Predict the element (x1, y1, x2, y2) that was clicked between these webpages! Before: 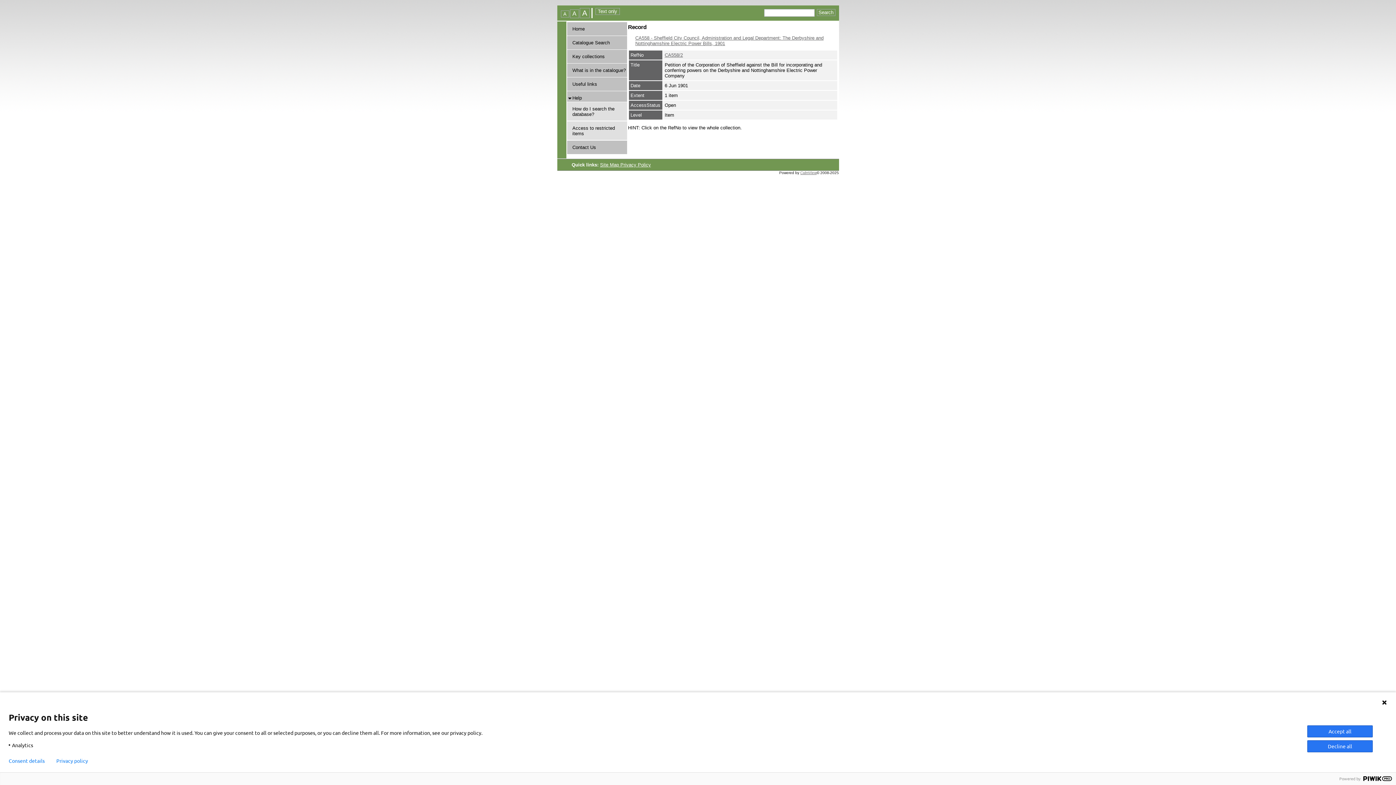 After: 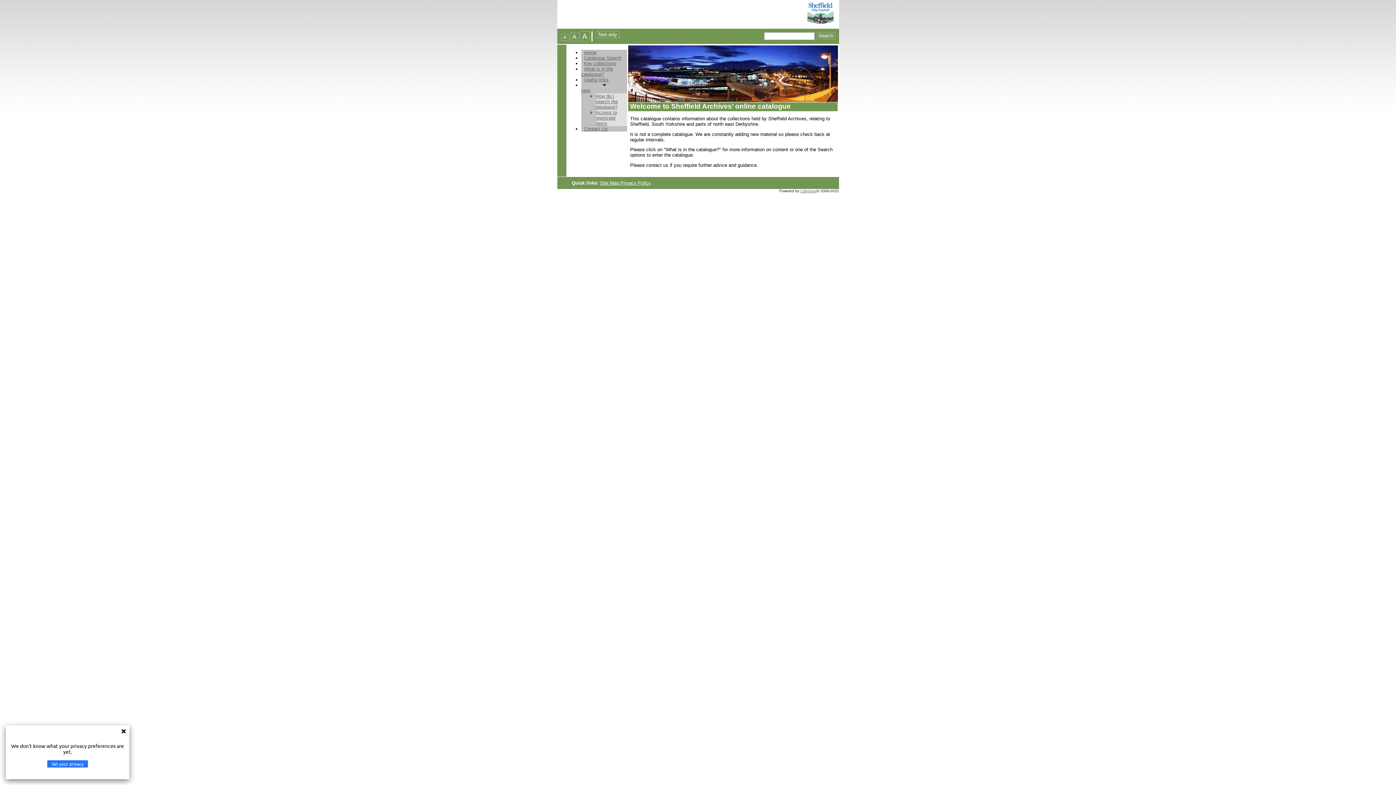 Action: label: Home bbox: (572, 26, 584, 31)